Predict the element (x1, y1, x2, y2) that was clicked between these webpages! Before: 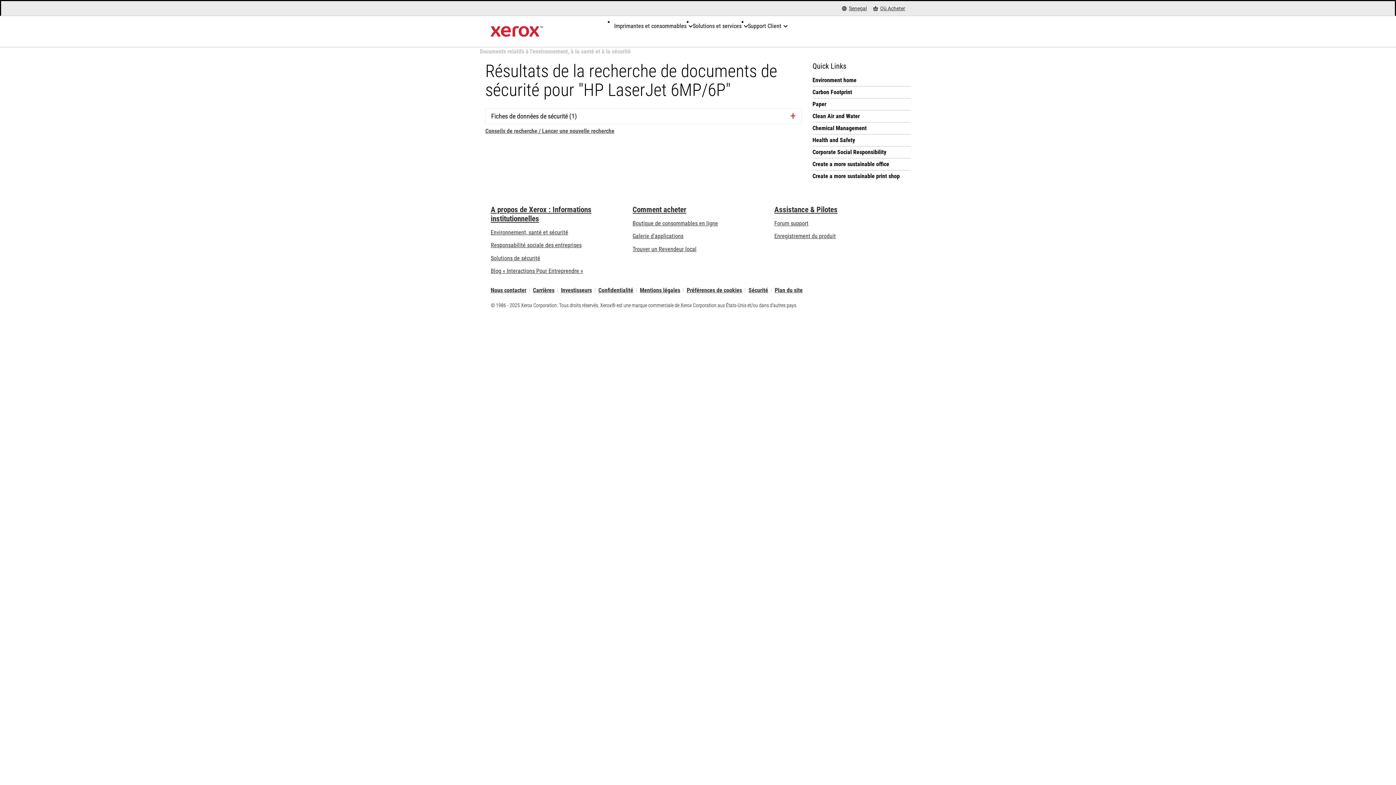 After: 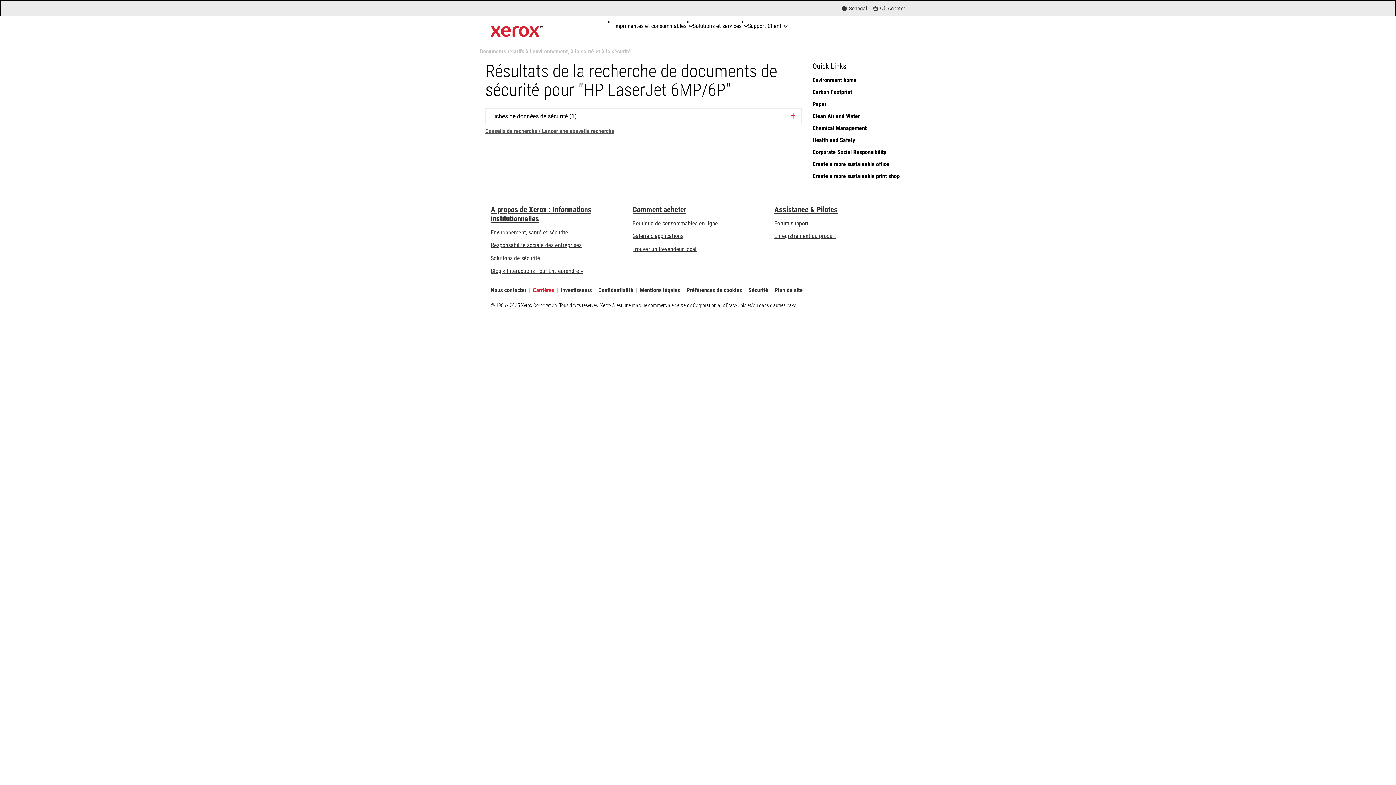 Action: bbox: (533, 288, 554, 292) label: Carrières: Xerox Careers : Grow Your Skills & Advance Your Career with Xerox (s’ouvrira dans un nouvel onglet)